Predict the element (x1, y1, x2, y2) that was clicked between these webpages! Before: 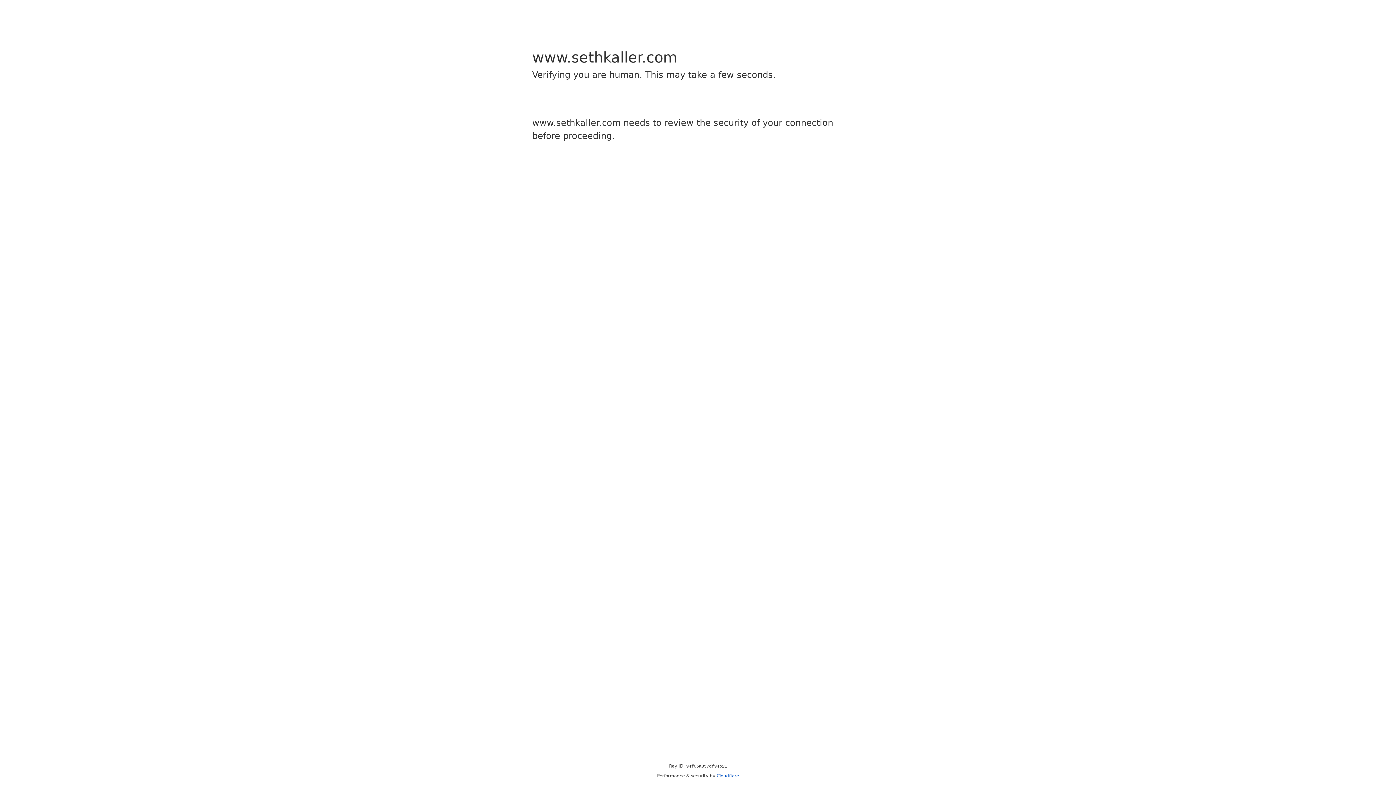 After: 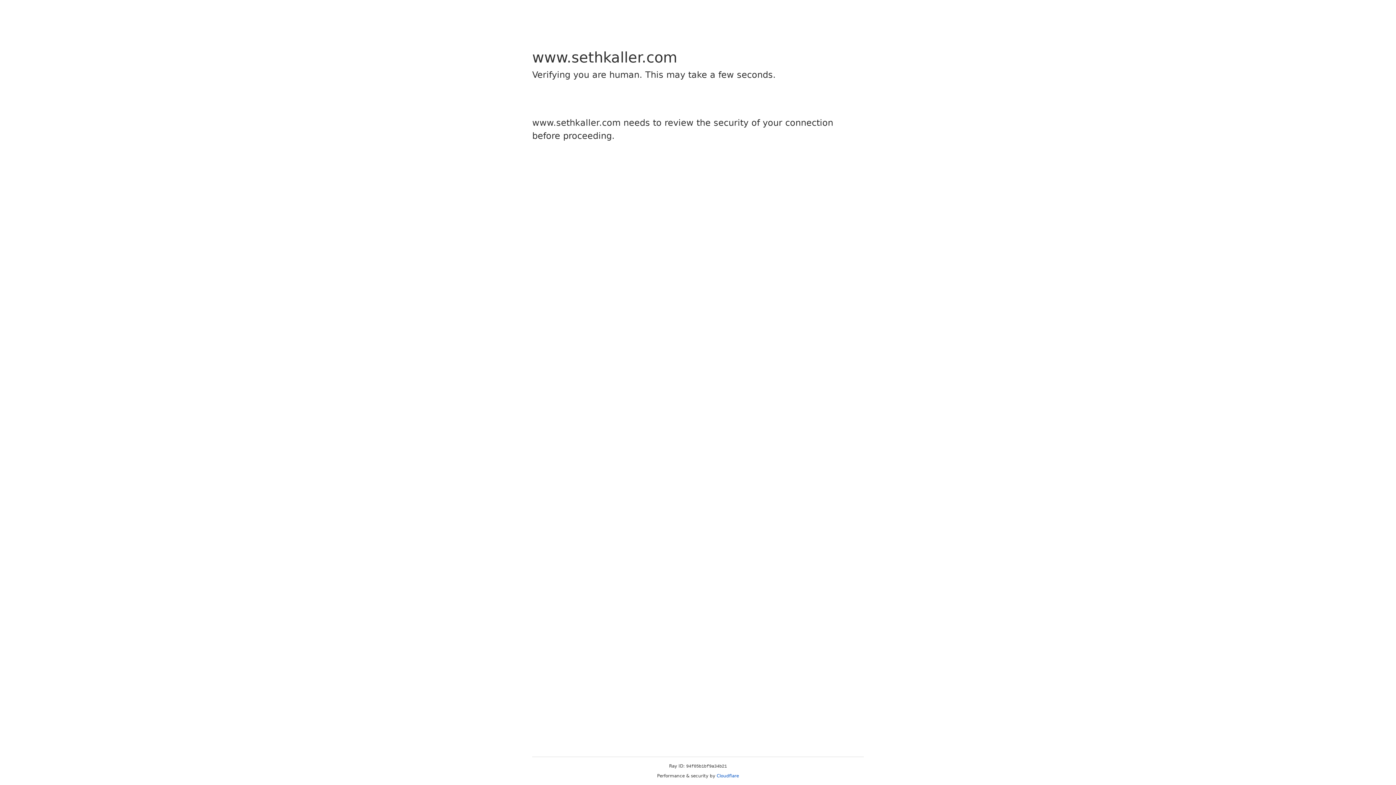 Action: bbox: (716, 773, 739, 778) label: Cloudflare